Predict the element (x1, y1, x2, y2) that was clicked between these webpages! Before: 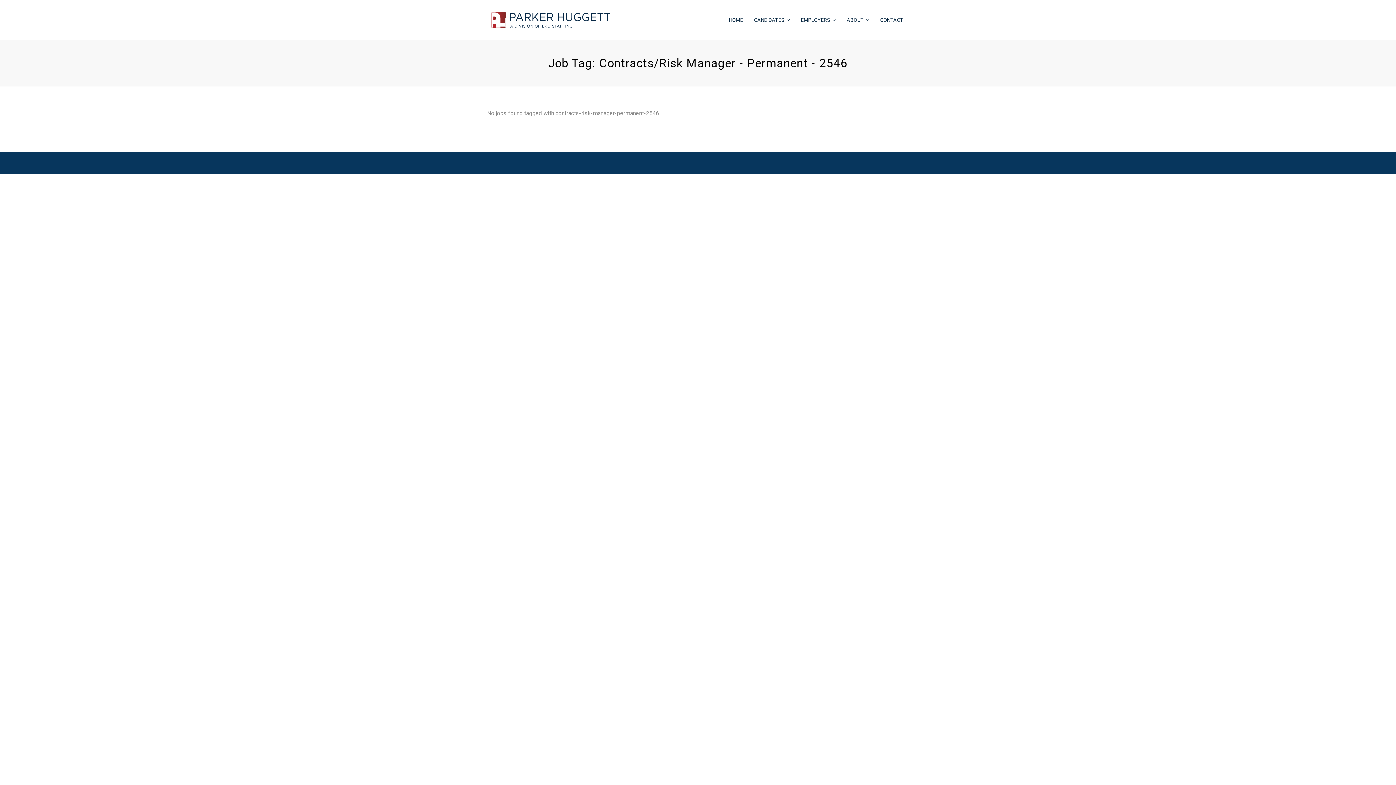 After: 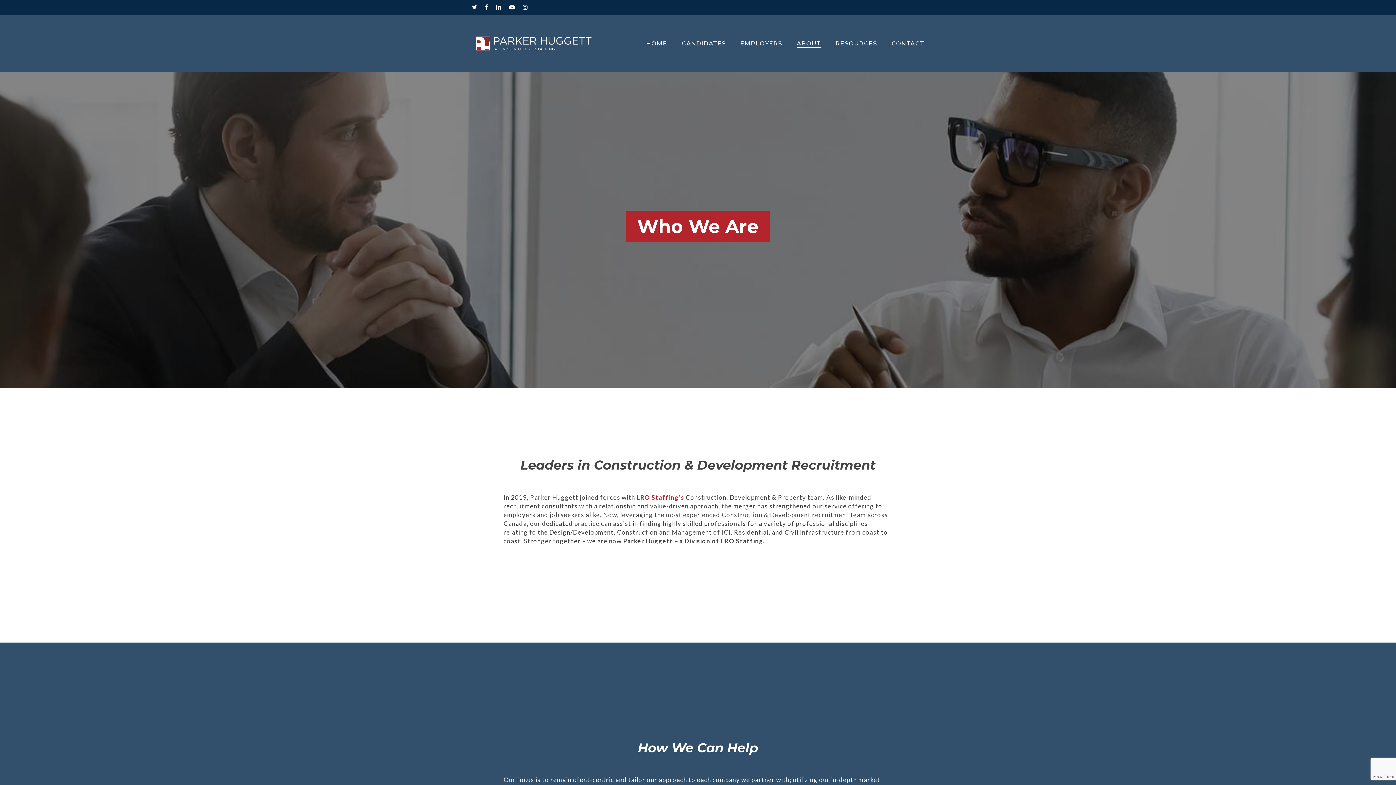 Action: label: ABOUT bbox: (841, 12, 874, 27)